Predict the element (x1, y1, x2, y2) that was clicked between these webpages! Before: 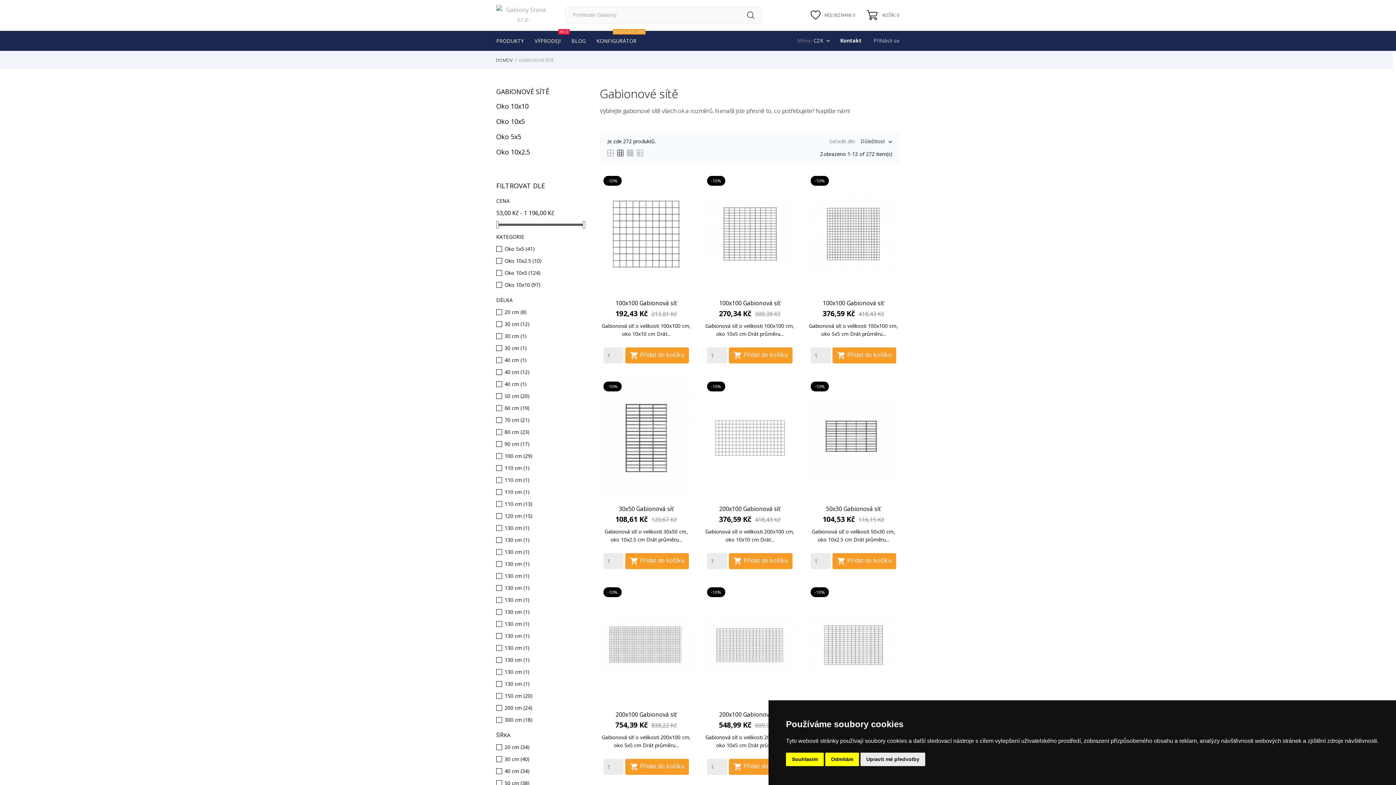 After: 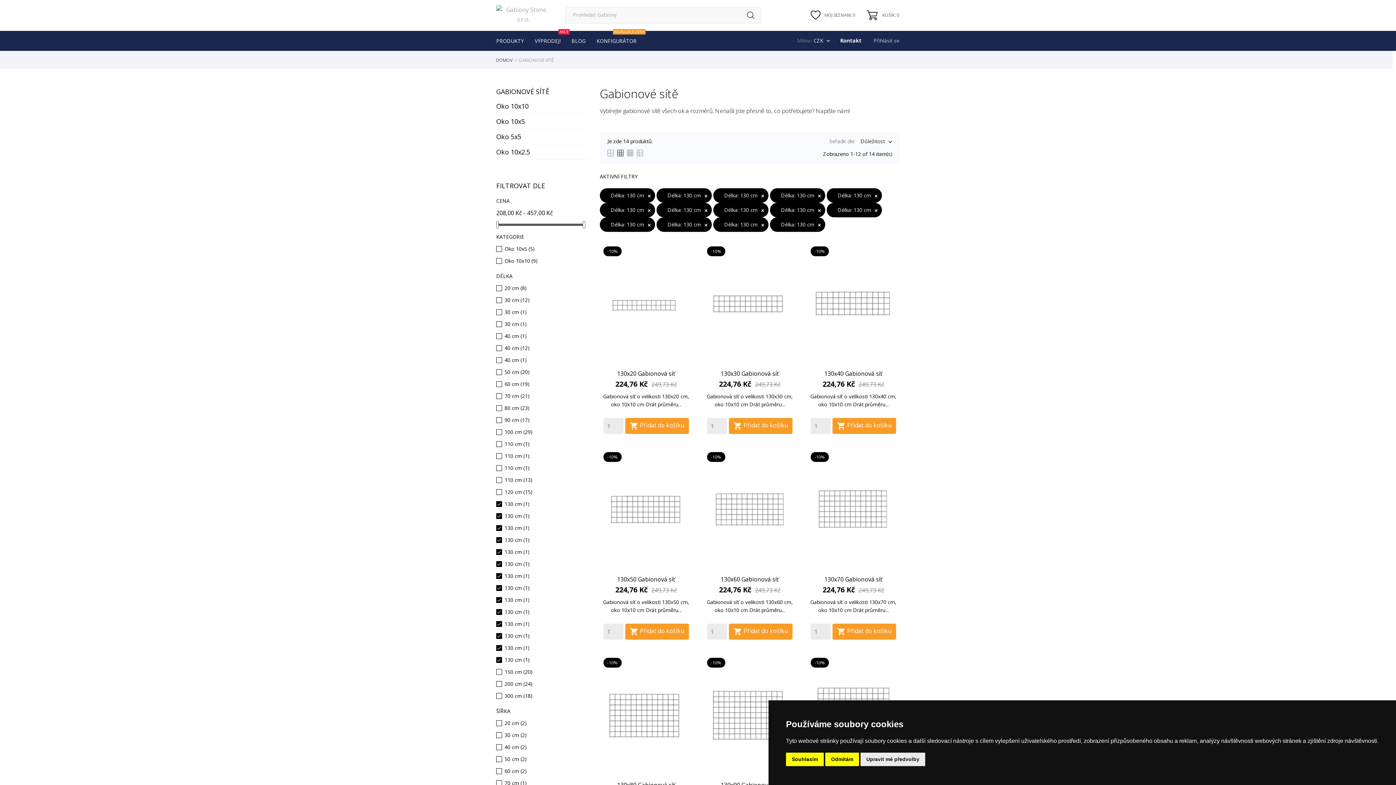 Action: bbox: (504, 572, 589, 579) label: 130 cm (1)